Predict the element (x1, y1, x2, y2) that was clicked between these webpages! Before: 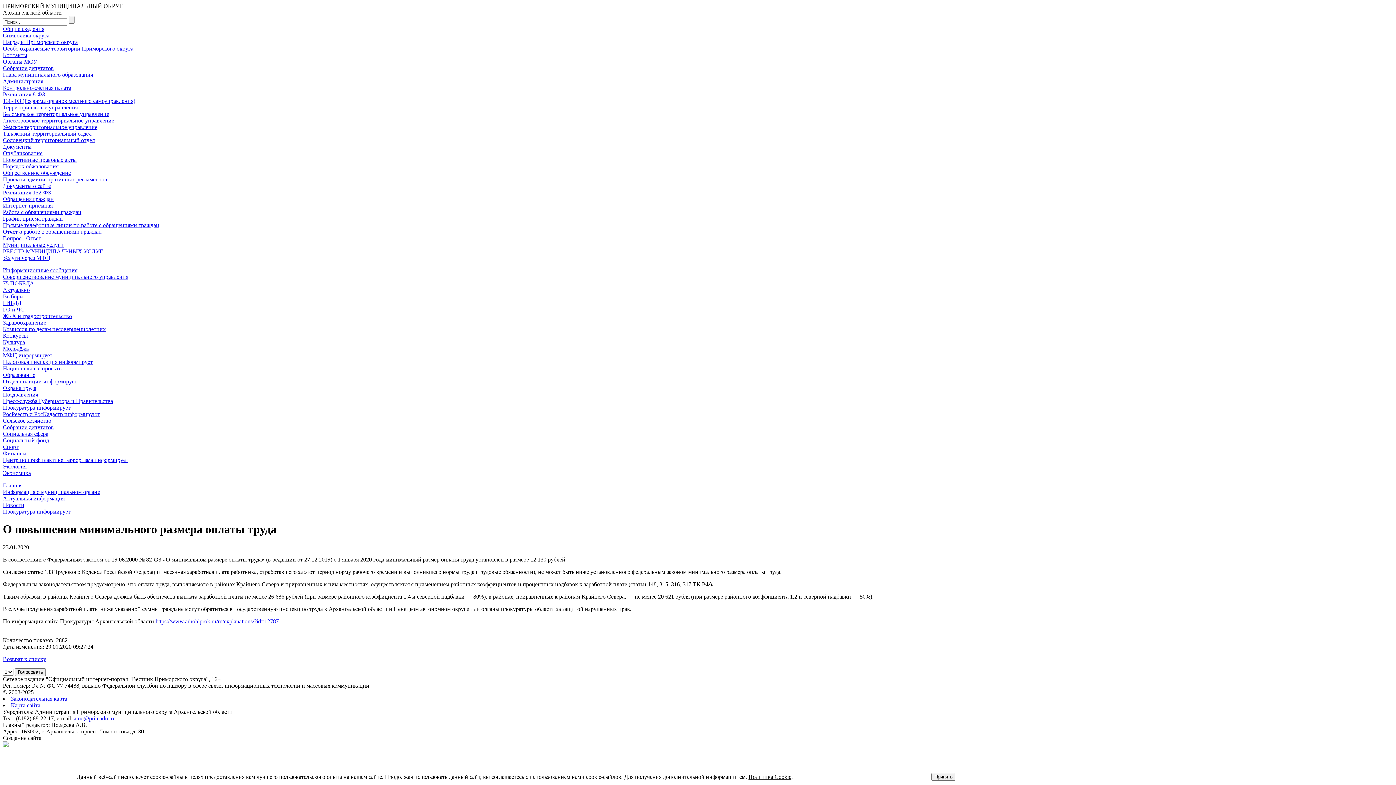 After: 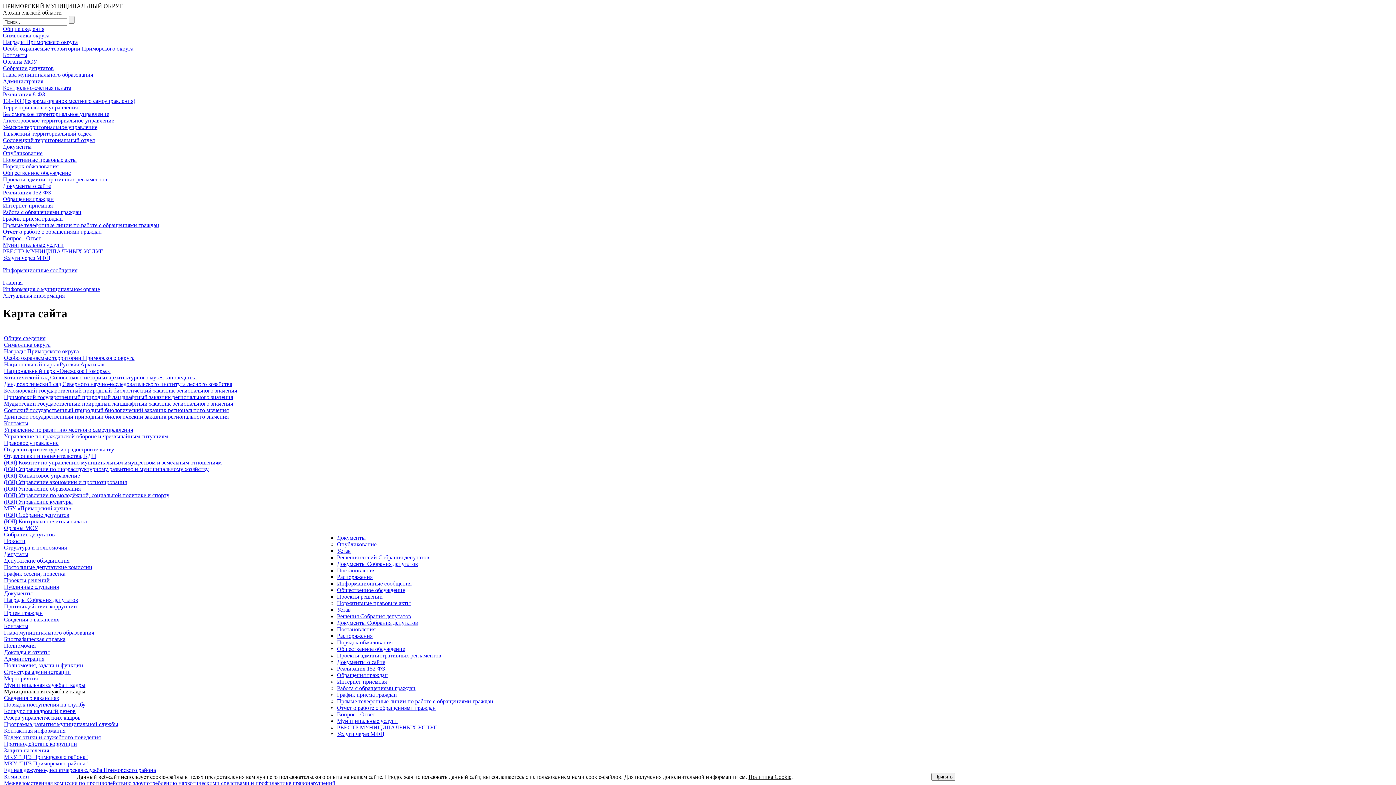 Action: label: Охрана труда bbox: (2, 385, 36, 391)